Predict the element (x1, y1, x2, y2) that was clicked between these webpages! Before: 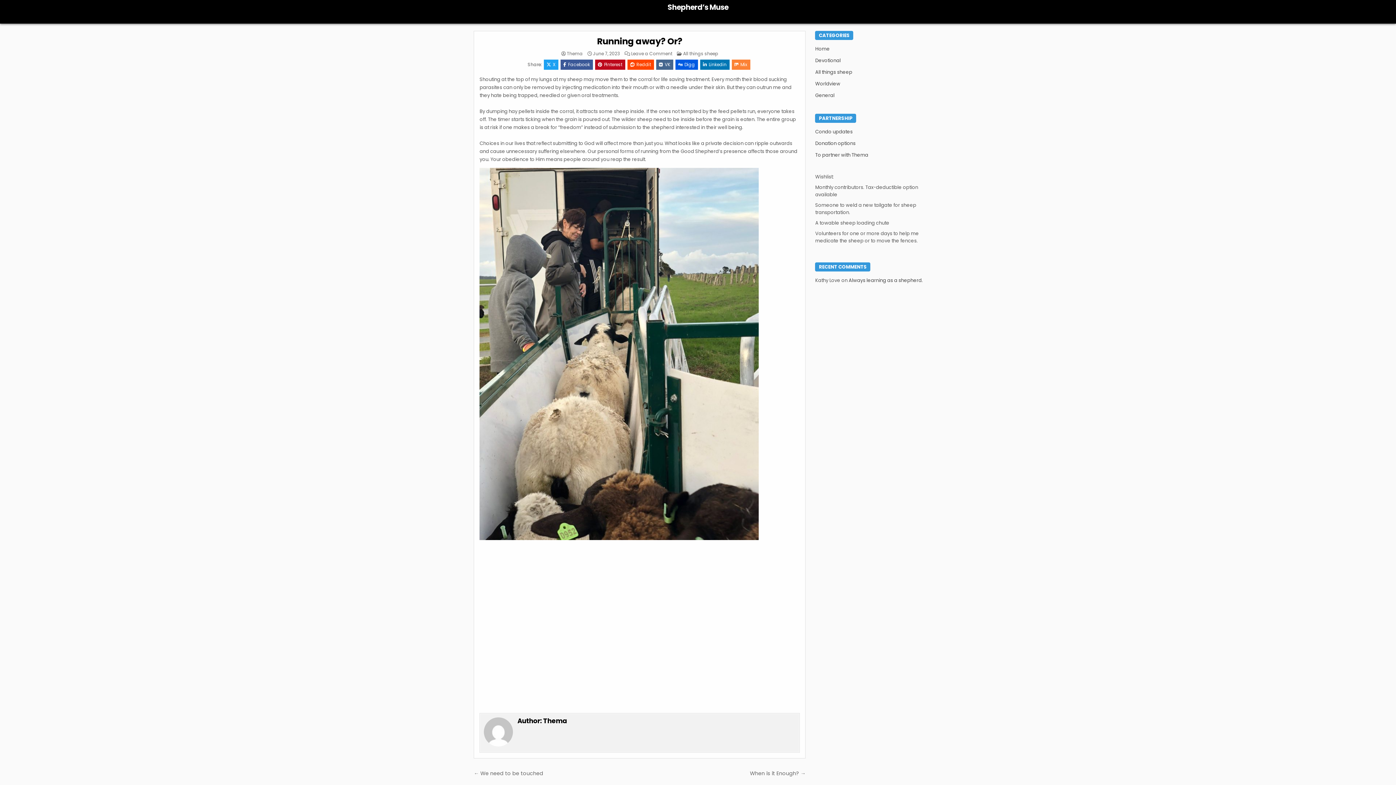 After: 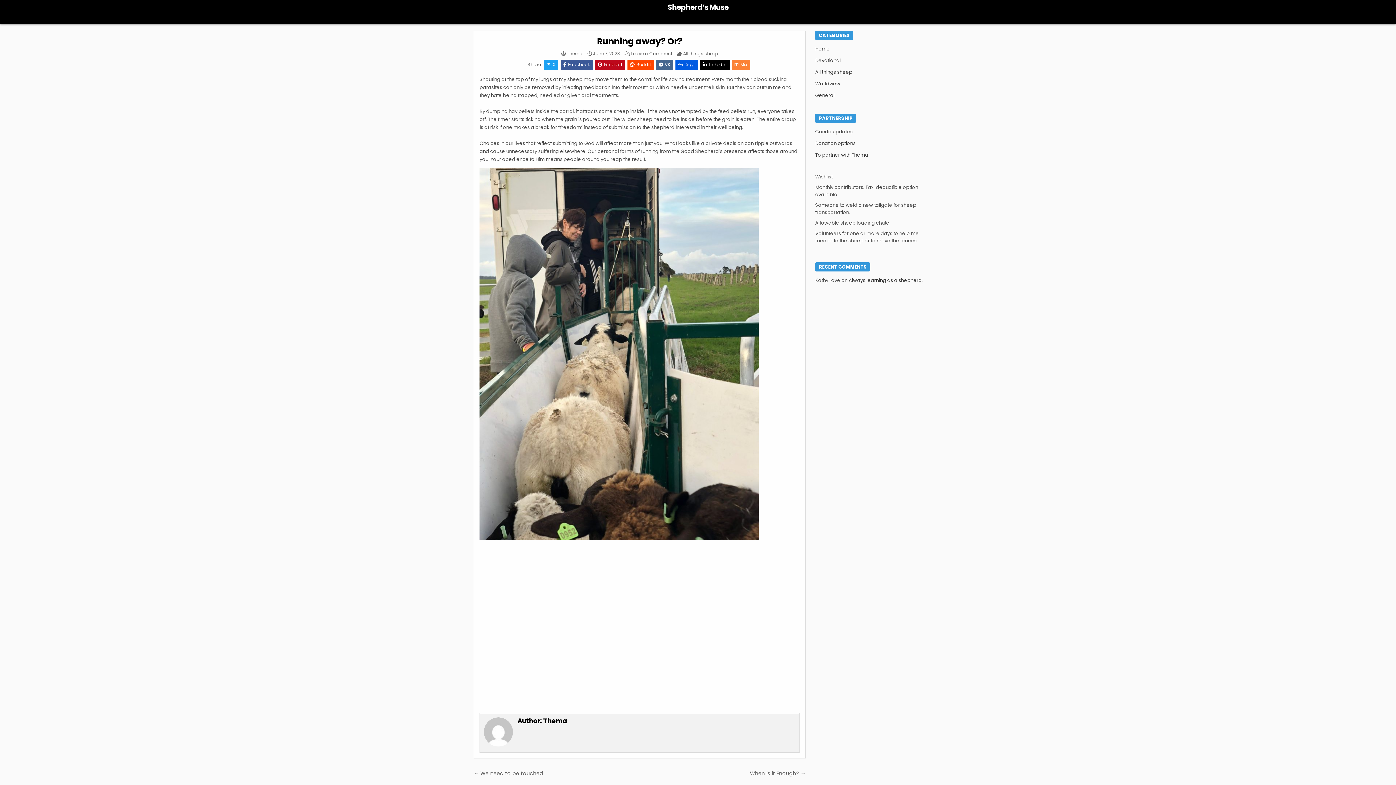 Action: bbox: (700, 59, 729, 69) label: Linkedin